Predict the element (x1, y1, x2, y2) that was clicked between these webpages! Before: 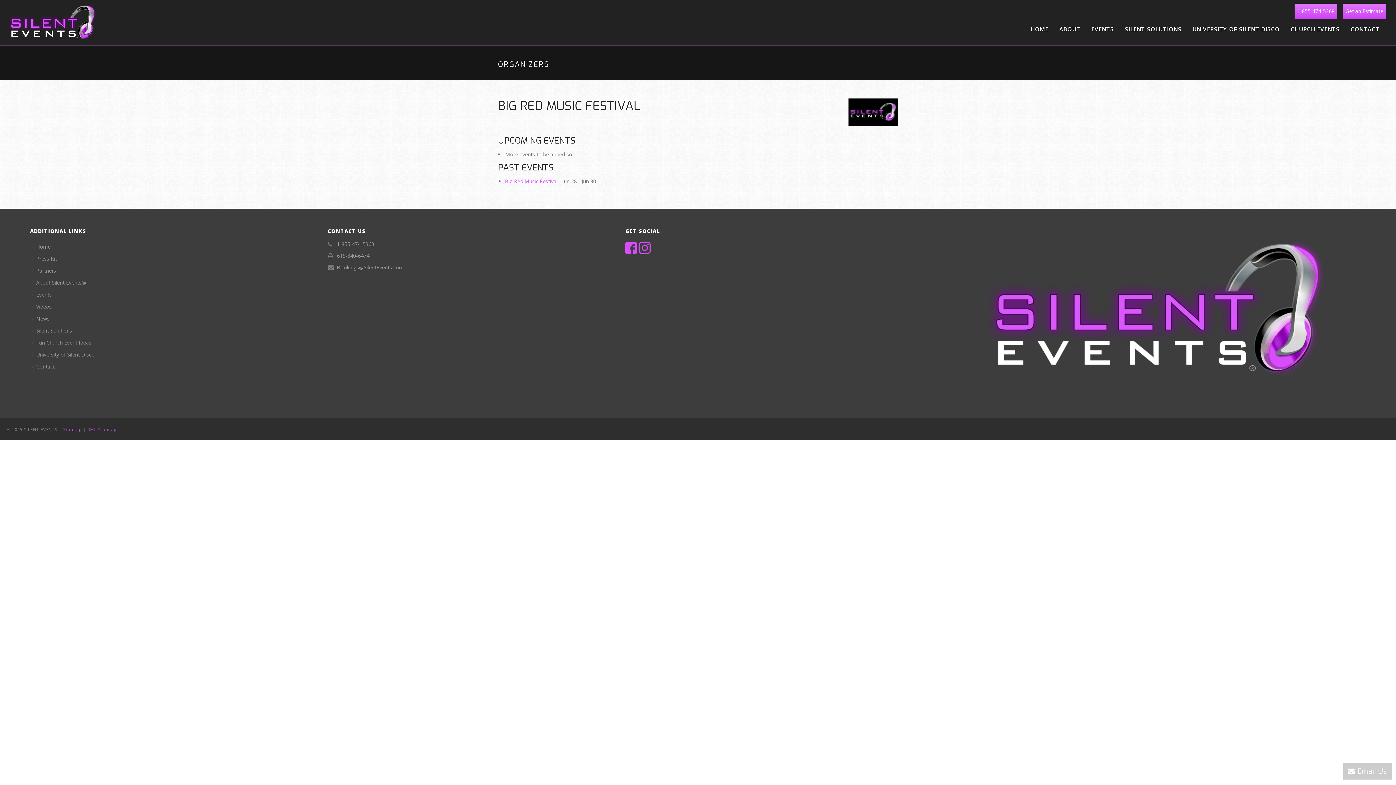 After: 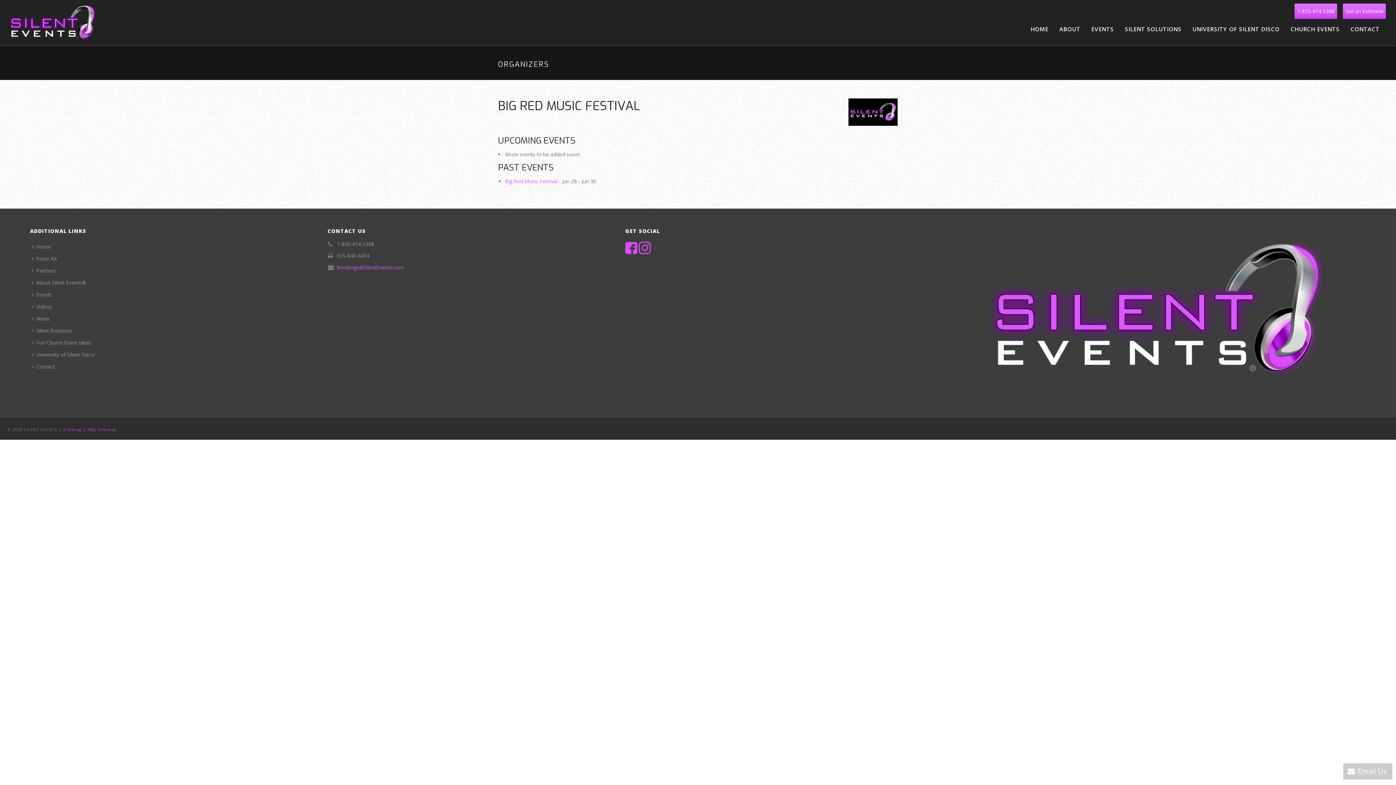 Action: label: Bookings@SilentEvents.com bbox: (336, 264, 403, 270)